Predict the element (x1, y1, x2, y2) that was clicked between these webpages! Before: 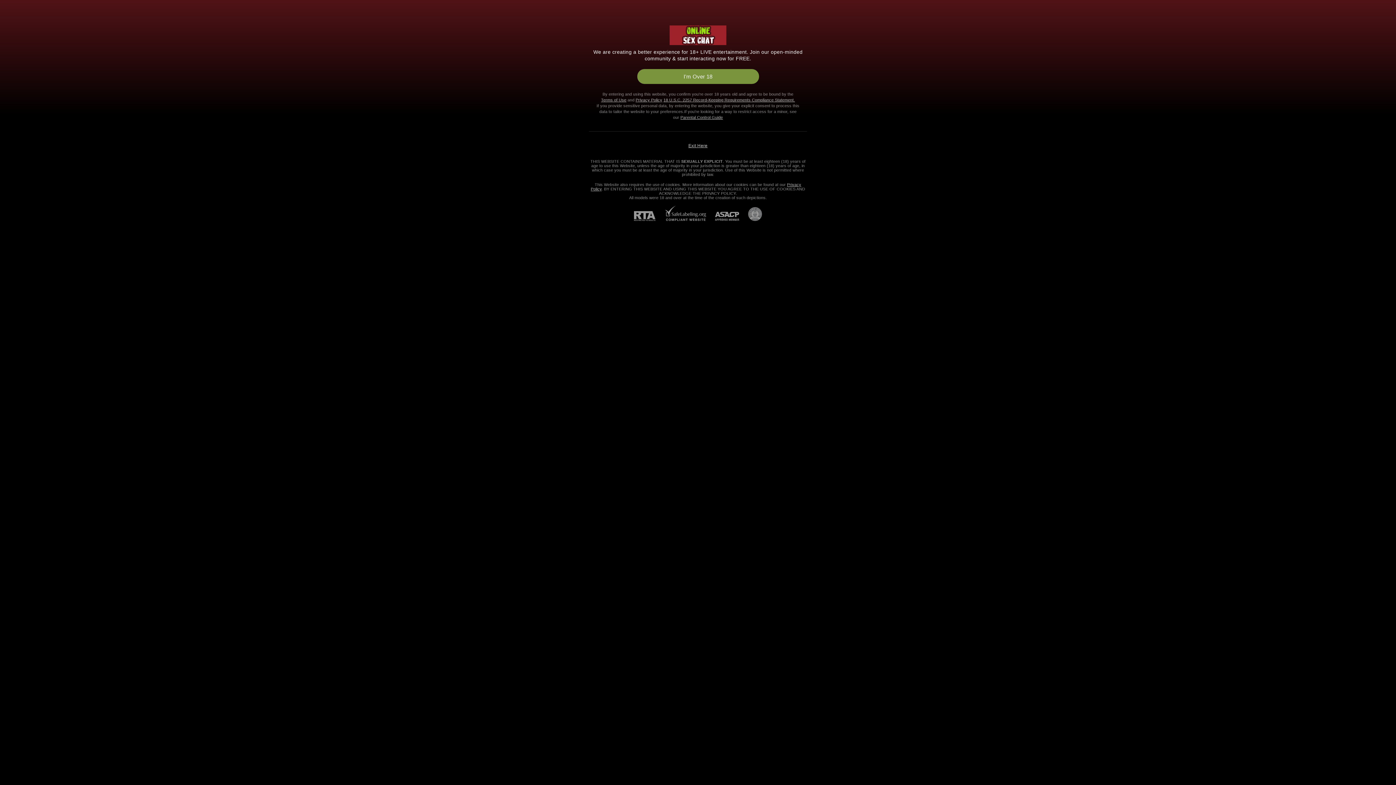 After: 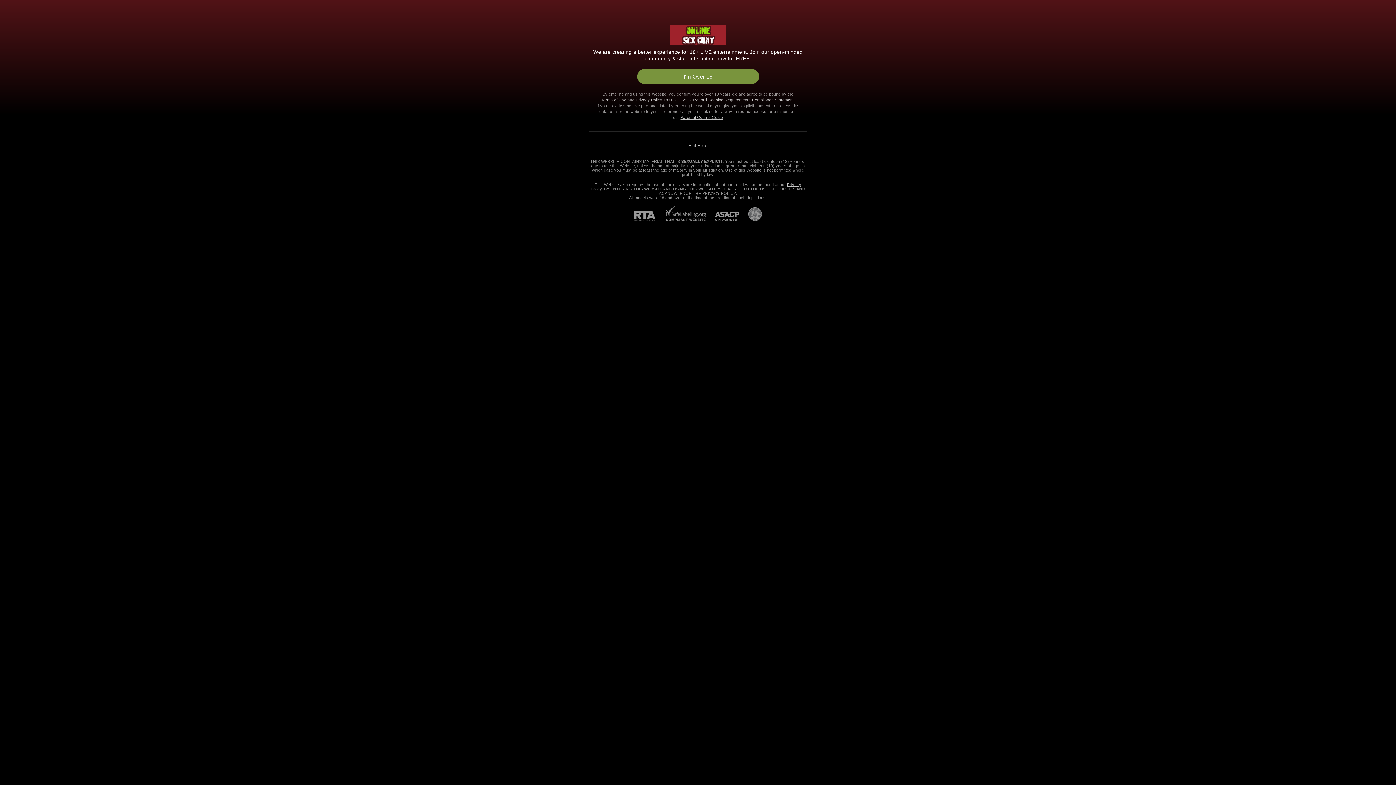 Action: bbox: (706, 212, 739, 221) label: ASACP